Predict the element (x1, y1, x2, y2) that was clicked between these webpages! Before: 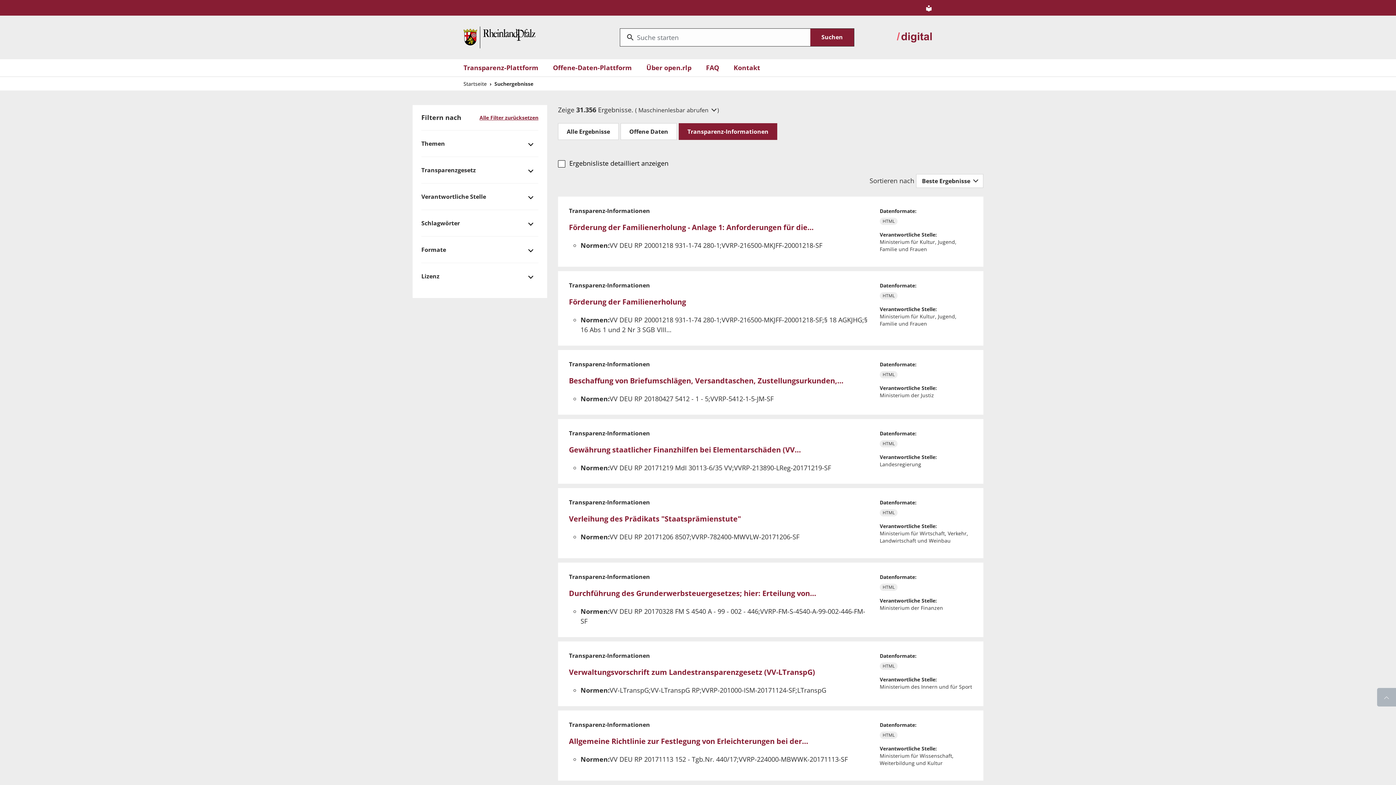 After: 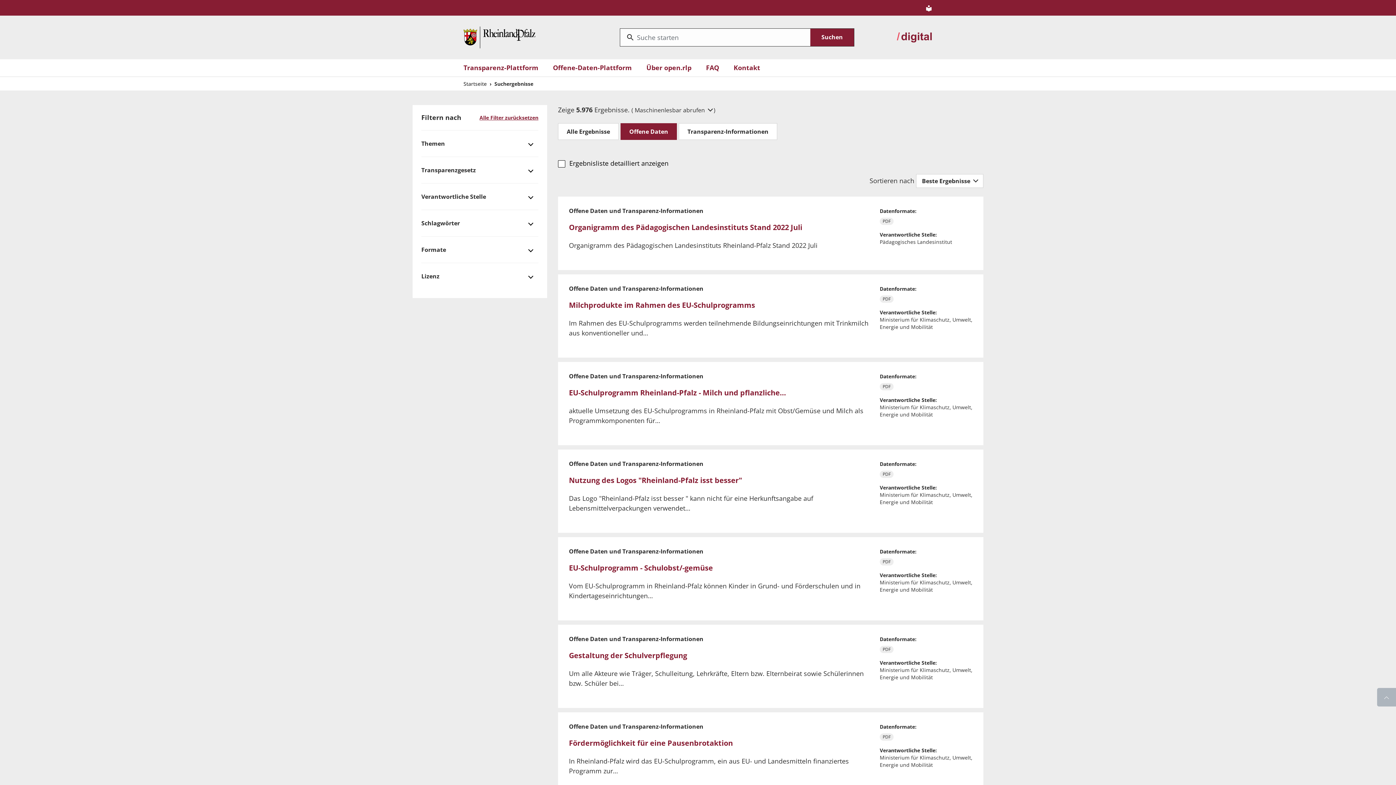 Action: bbox: (620, 123, 677, 140) label: Offene Daten